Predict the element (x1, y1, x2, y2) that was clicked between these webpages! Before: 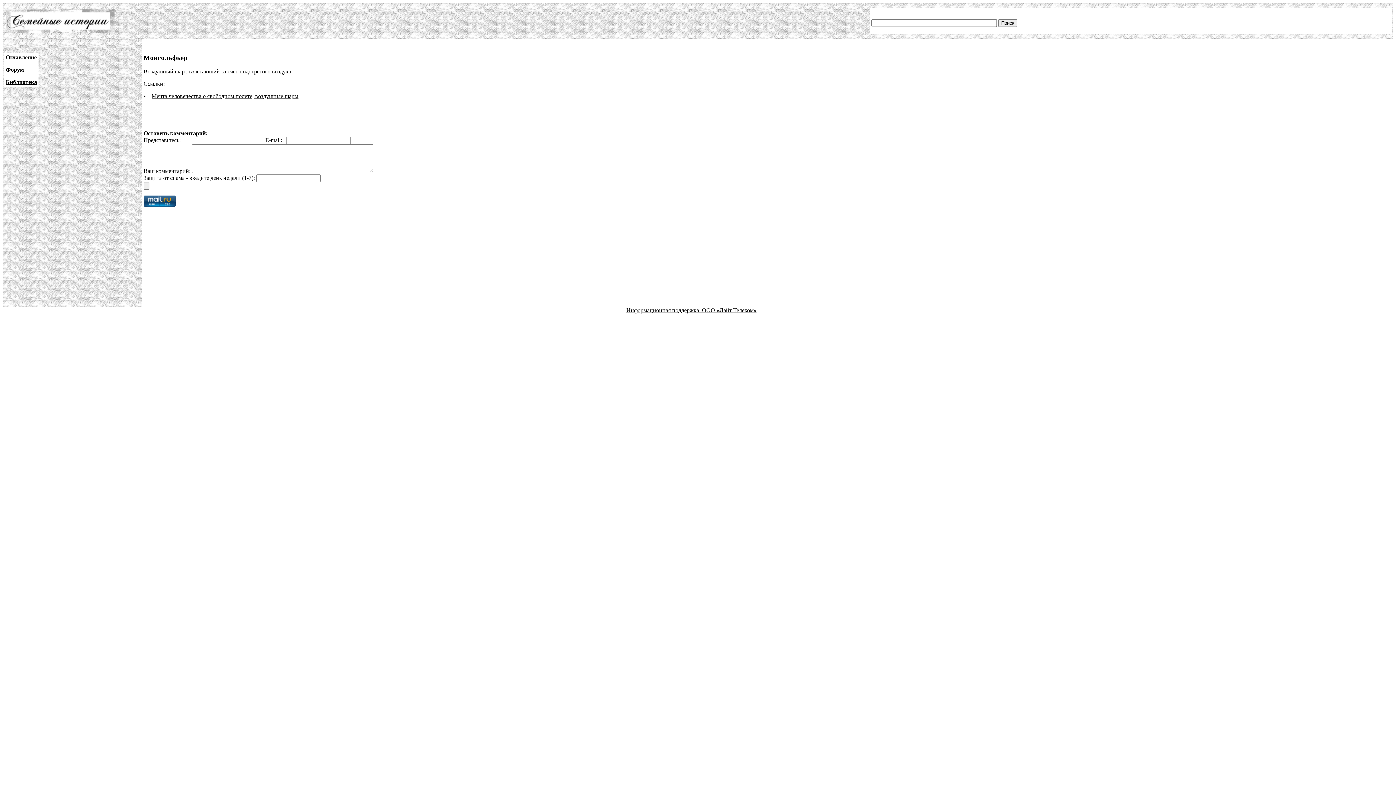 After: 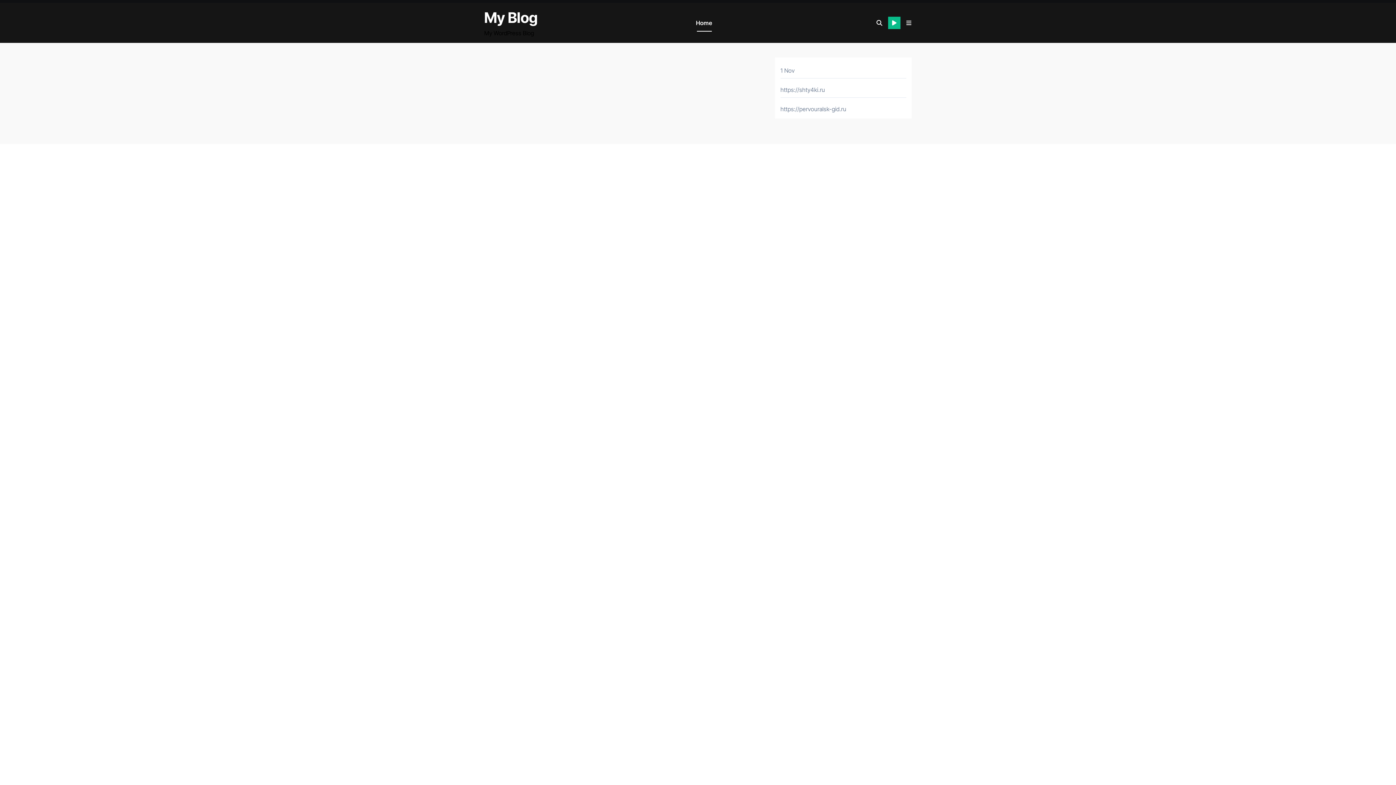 Action: bbox: (626, 307, 702, 313) label: Информационная поддержка: 